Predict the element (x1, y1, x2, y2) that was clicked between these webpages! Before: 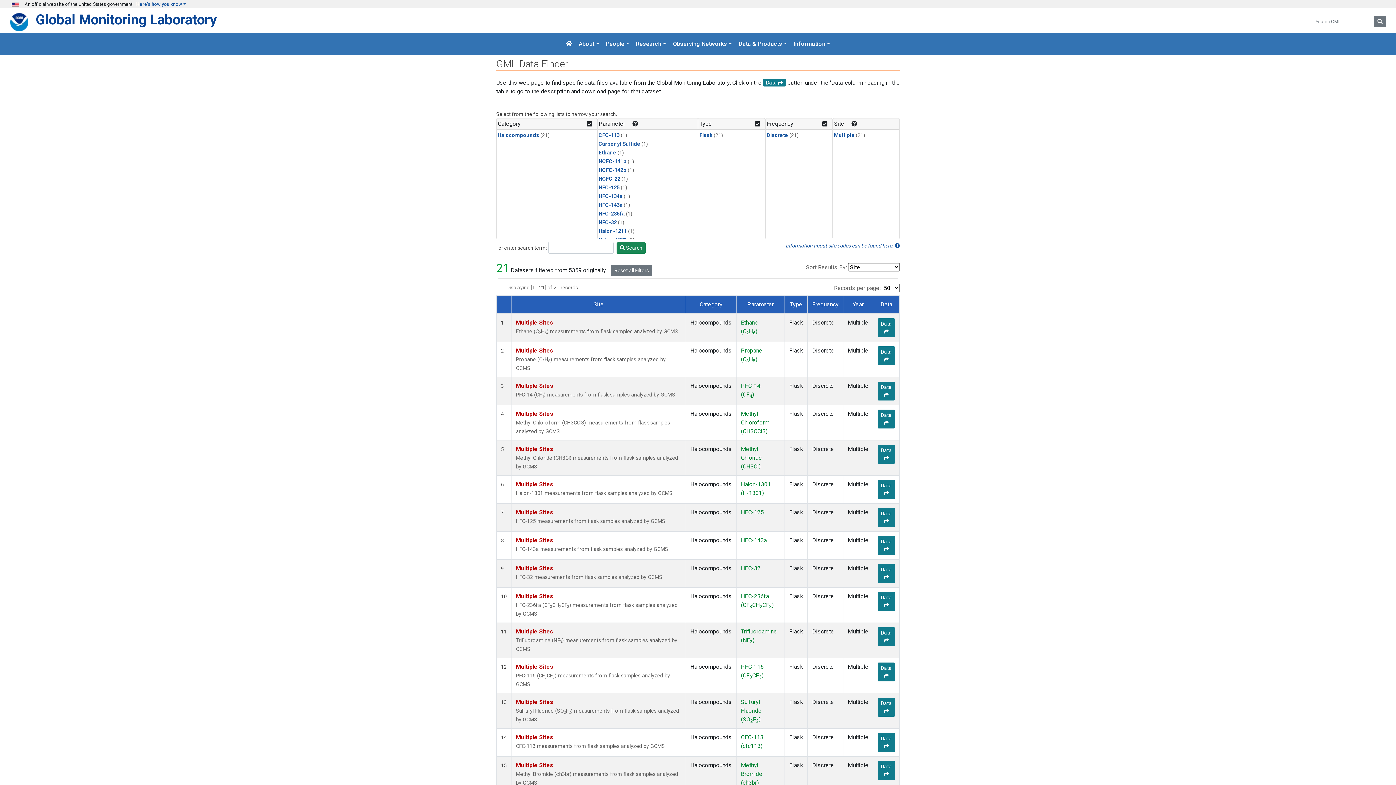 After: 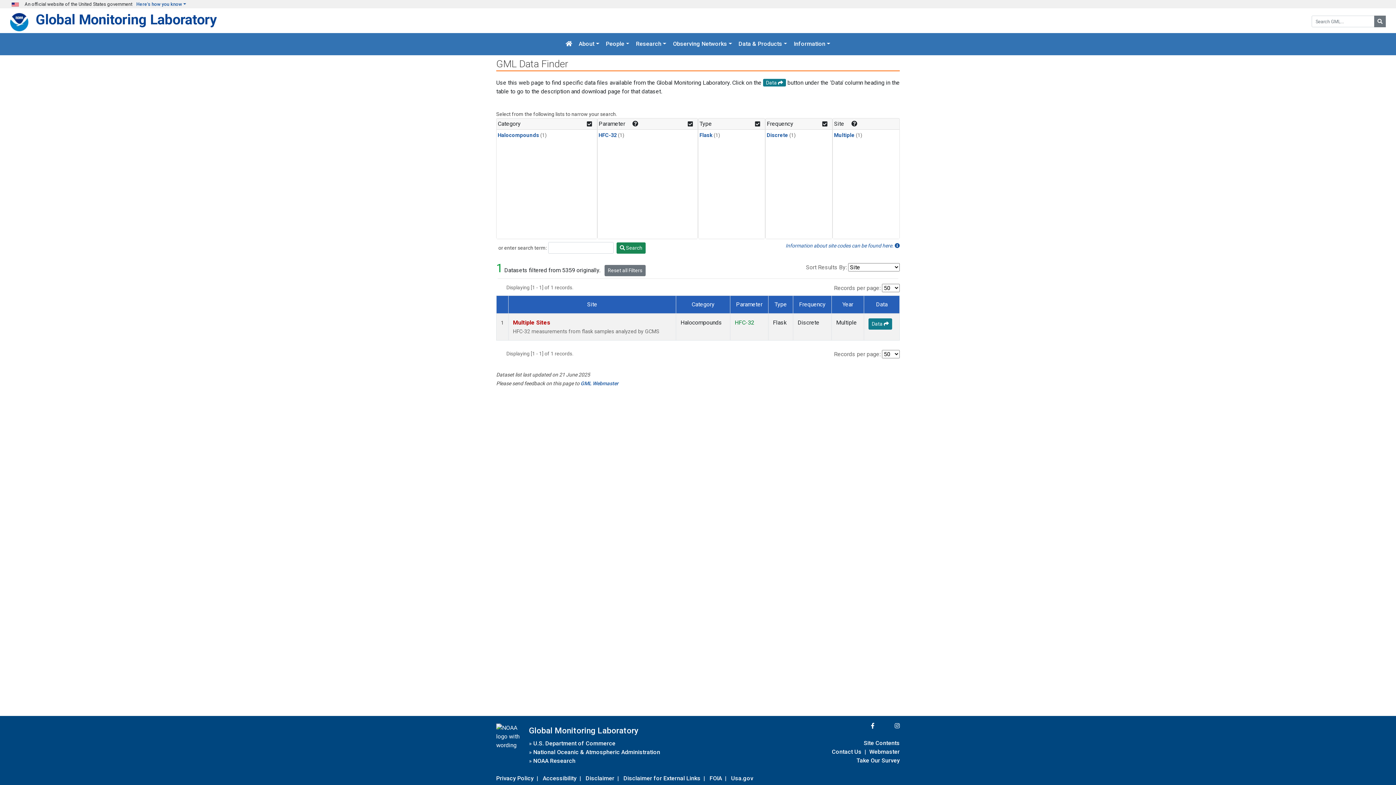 Action: label: HFC-32 bbox: (598, 219, 616, 225)